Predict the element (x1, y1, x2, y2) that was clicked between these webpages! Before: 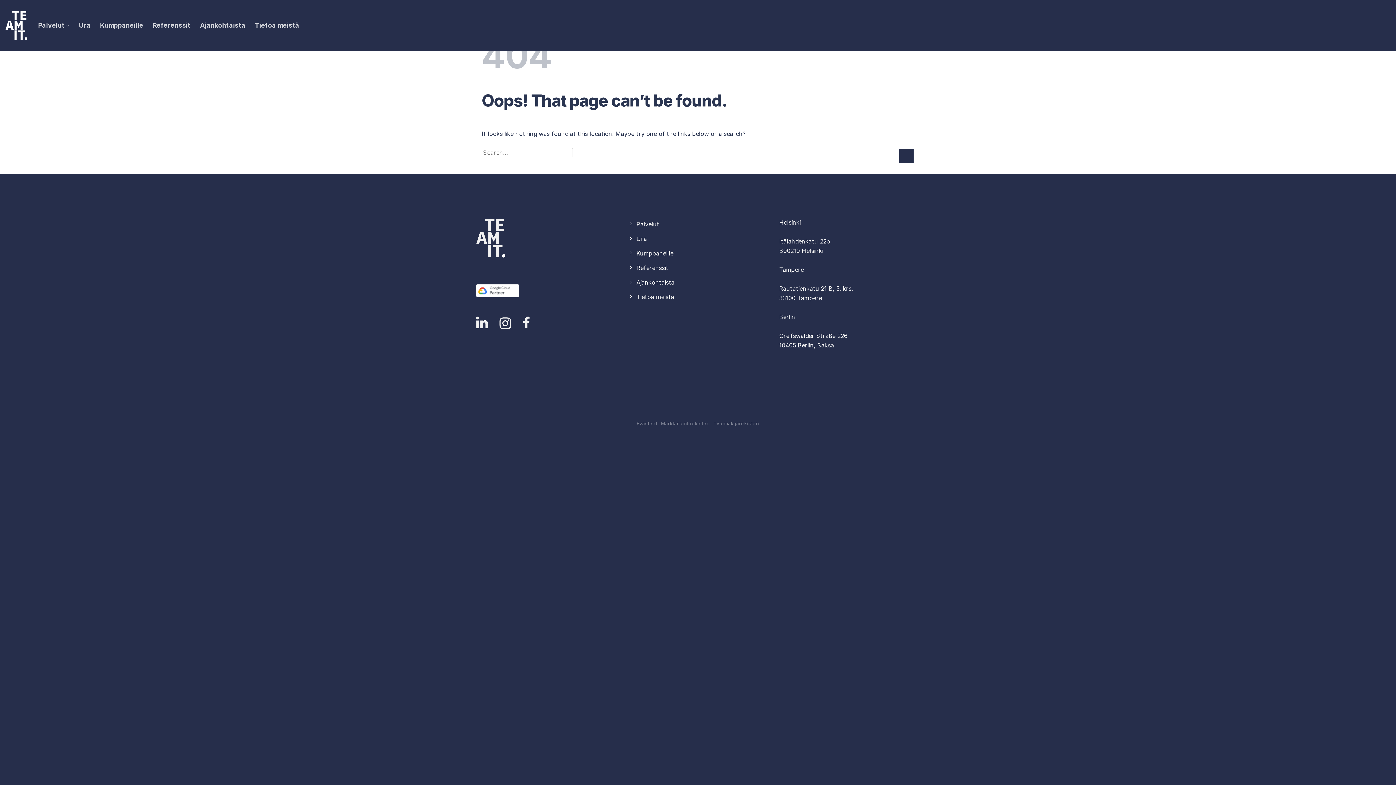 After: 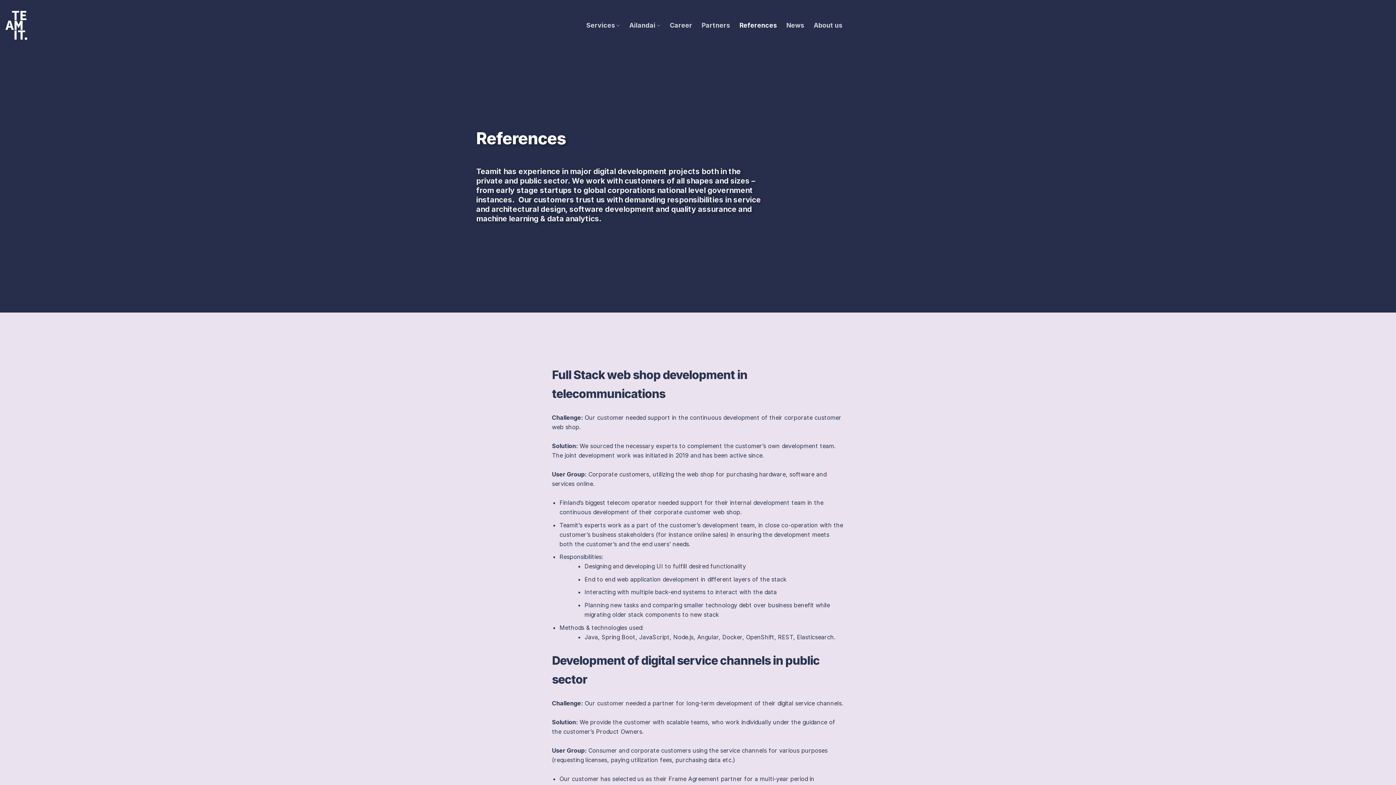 Action: bbox: (152, 18, 190, 32) label: Referenssit